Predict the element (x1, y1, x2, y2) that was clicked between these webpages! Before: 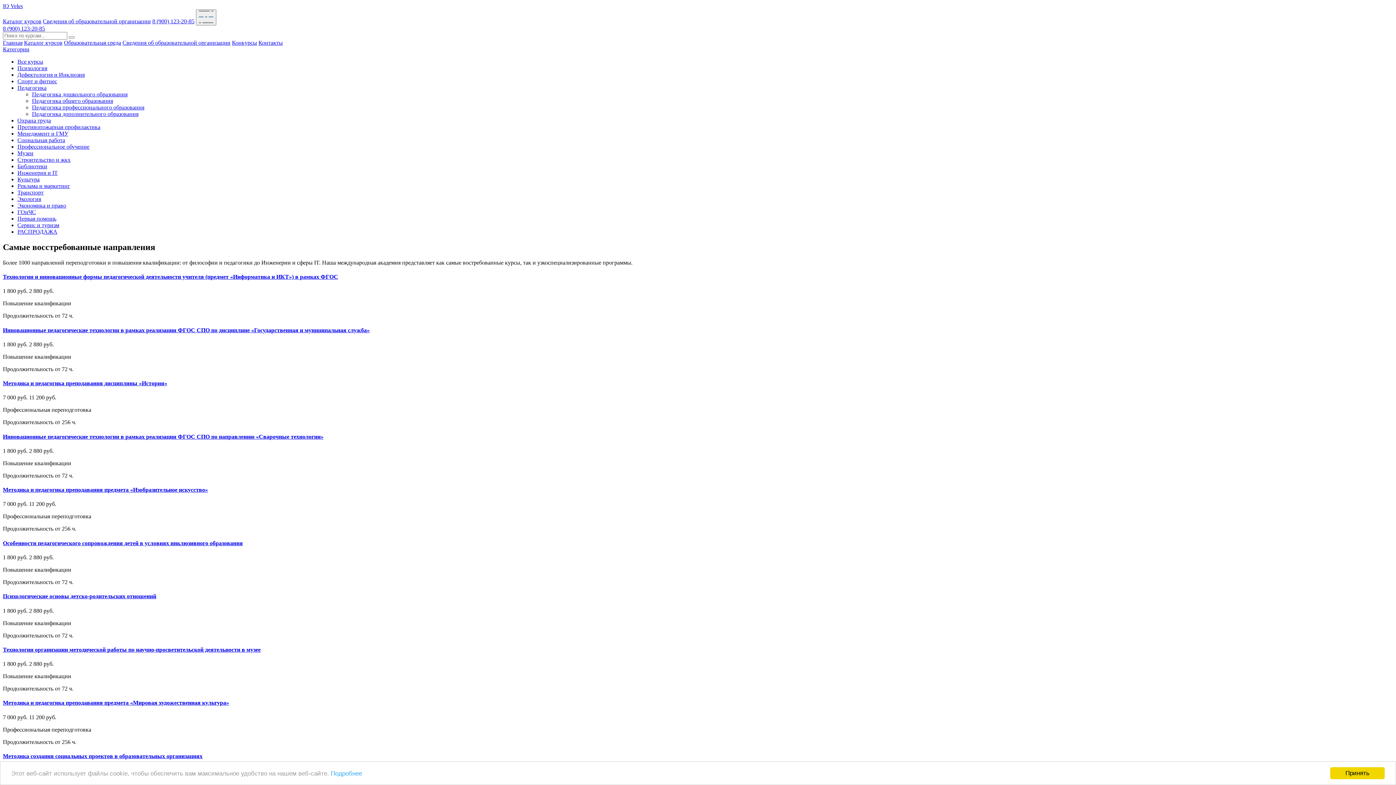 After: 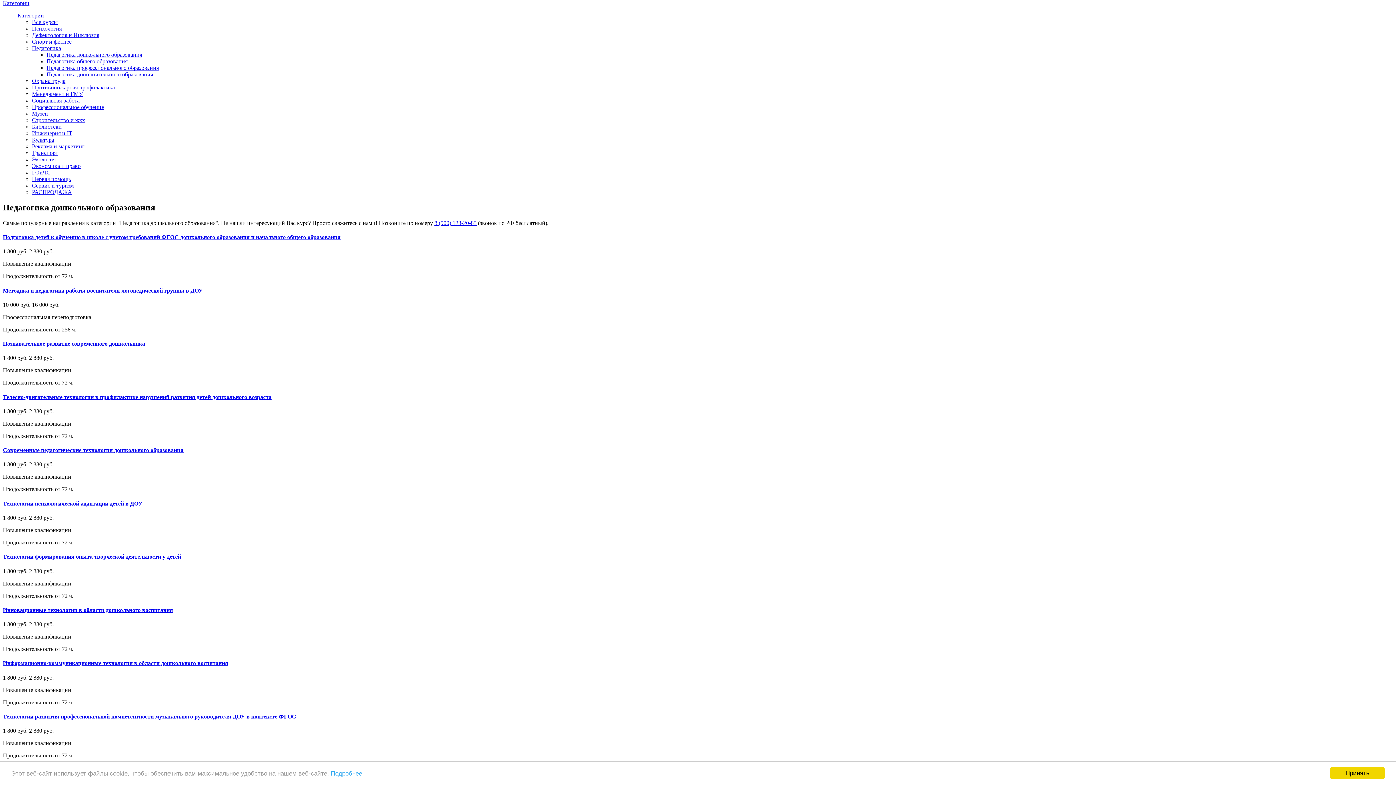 Action: label: Педагогика дошкольного образования bbox: (32, 91, 127, 97)